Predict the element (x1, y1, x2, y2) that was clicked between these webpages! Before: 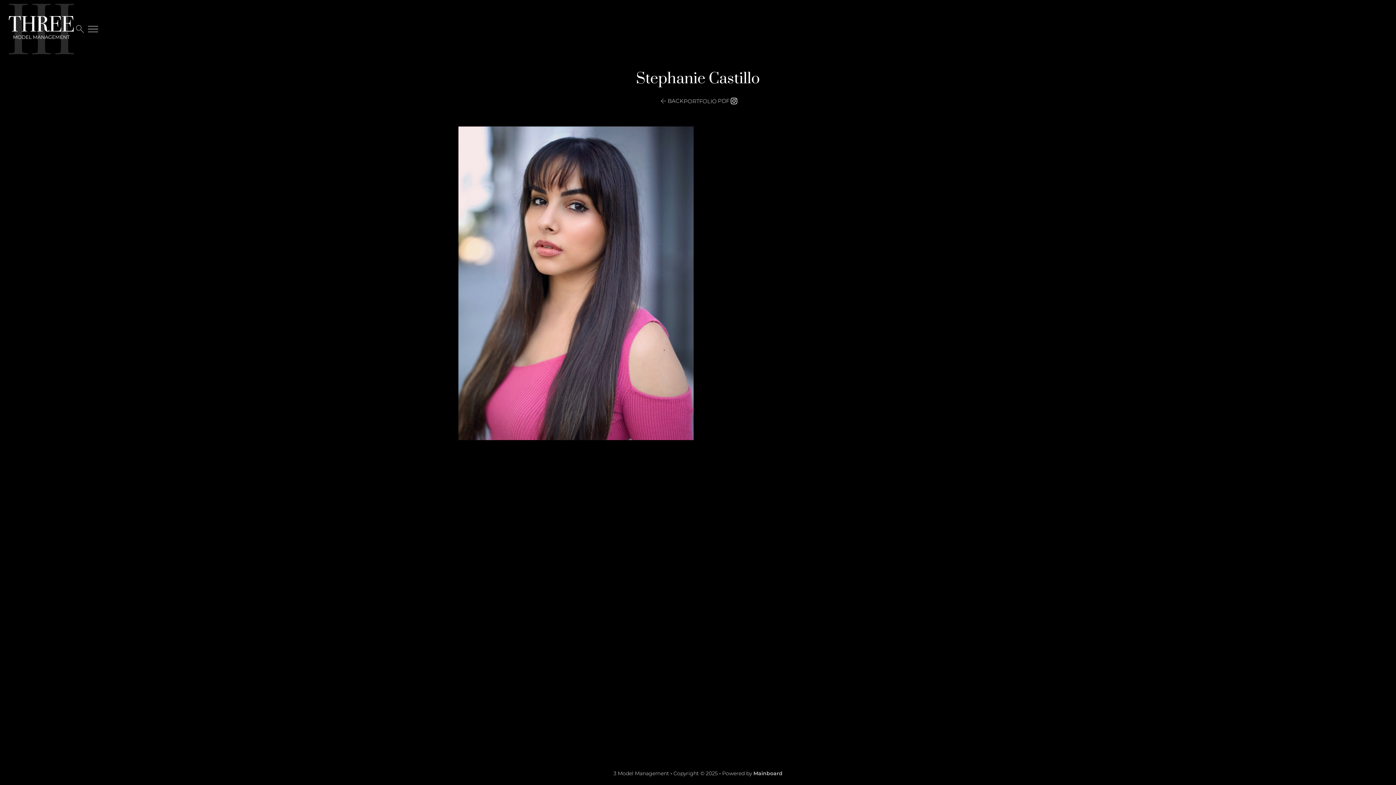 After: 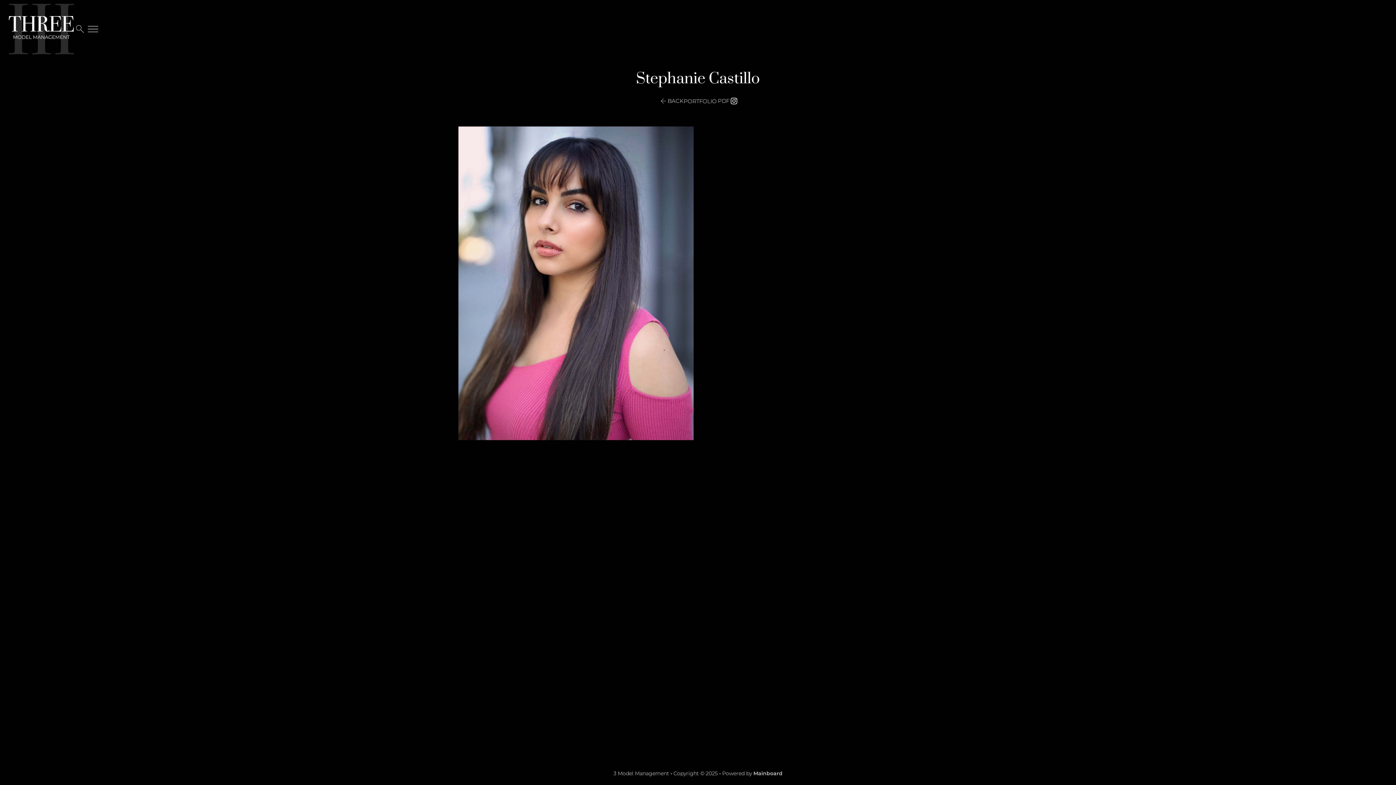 Action: label: PORTFOLIO bbox: (683, 98, 716, 104)